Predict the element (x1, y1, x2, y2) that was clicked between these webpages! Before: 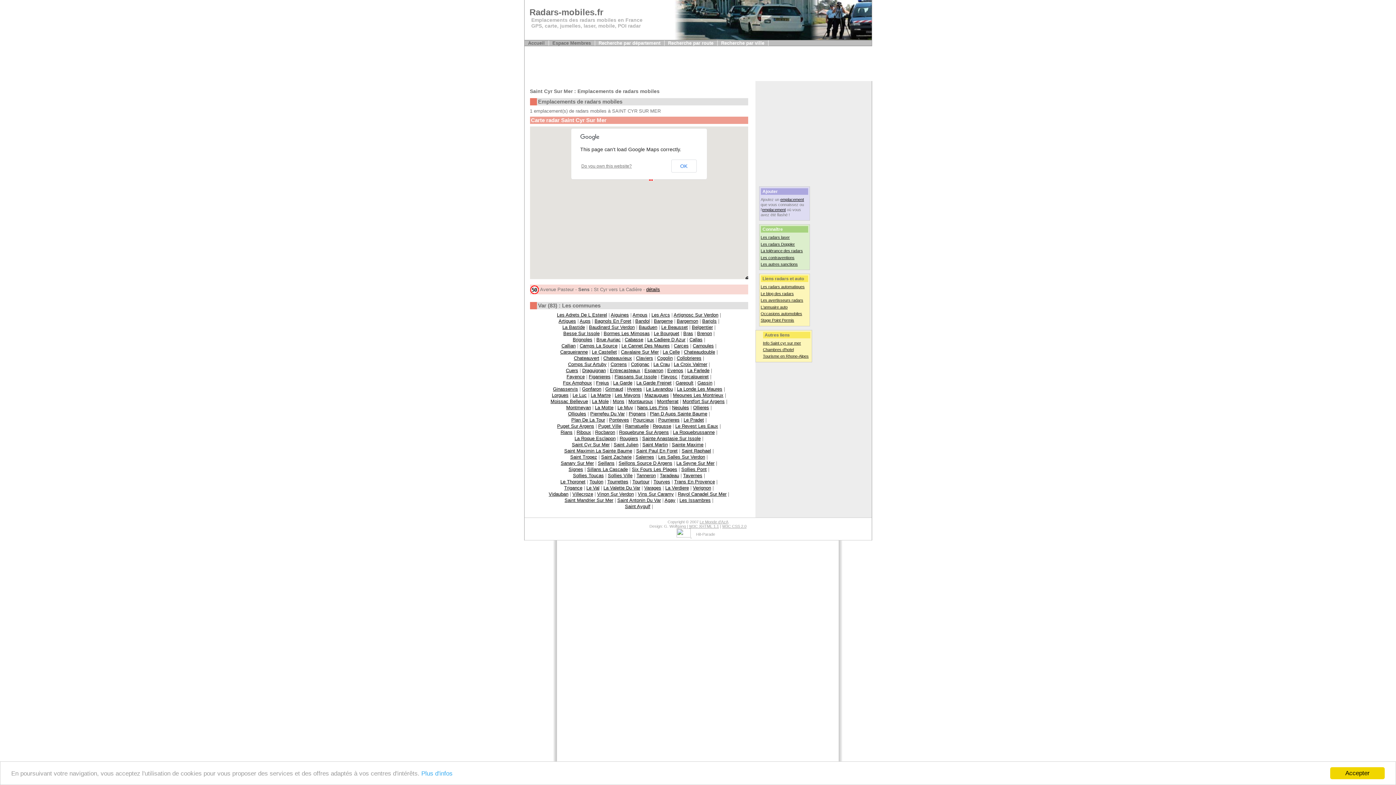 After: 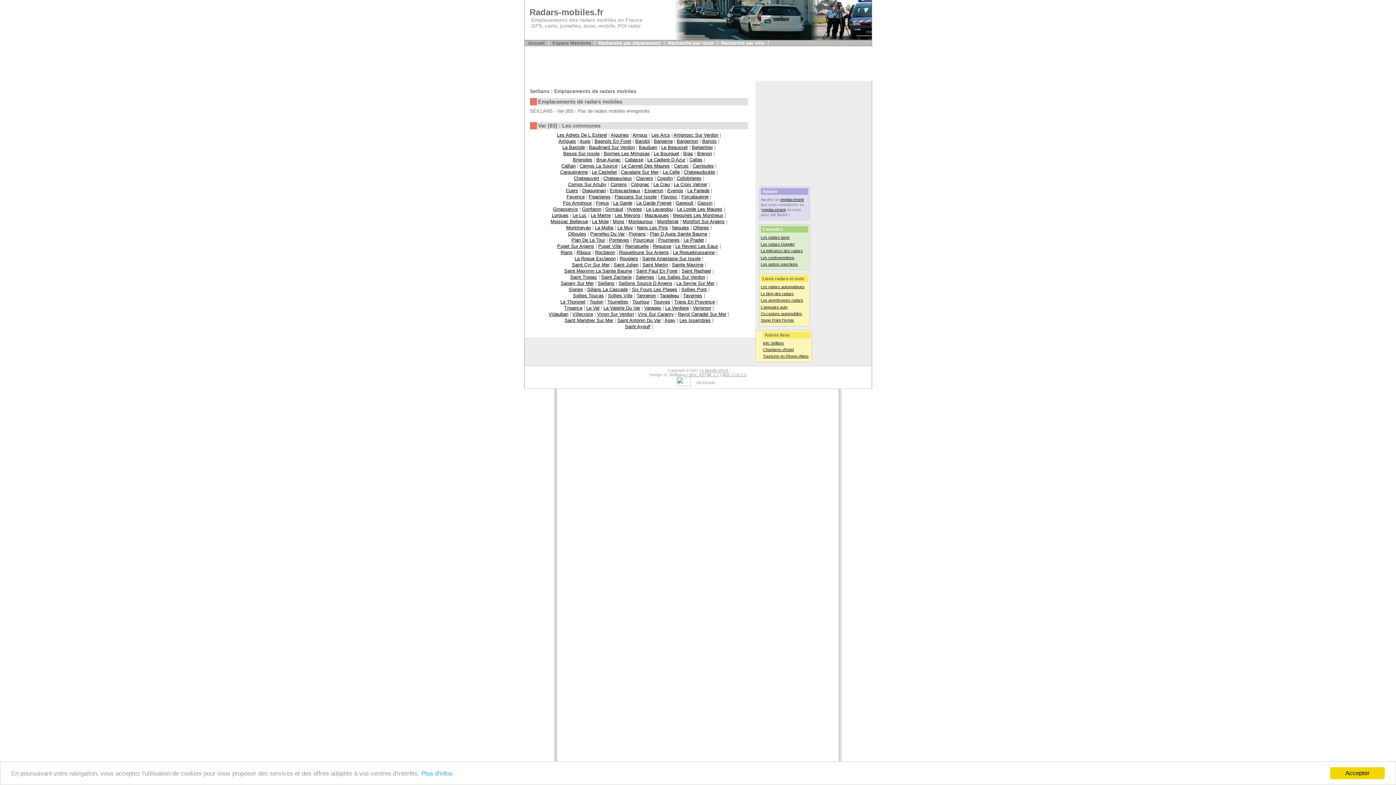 Action: label: Seillans bbox: (598, 460, 614, 466)